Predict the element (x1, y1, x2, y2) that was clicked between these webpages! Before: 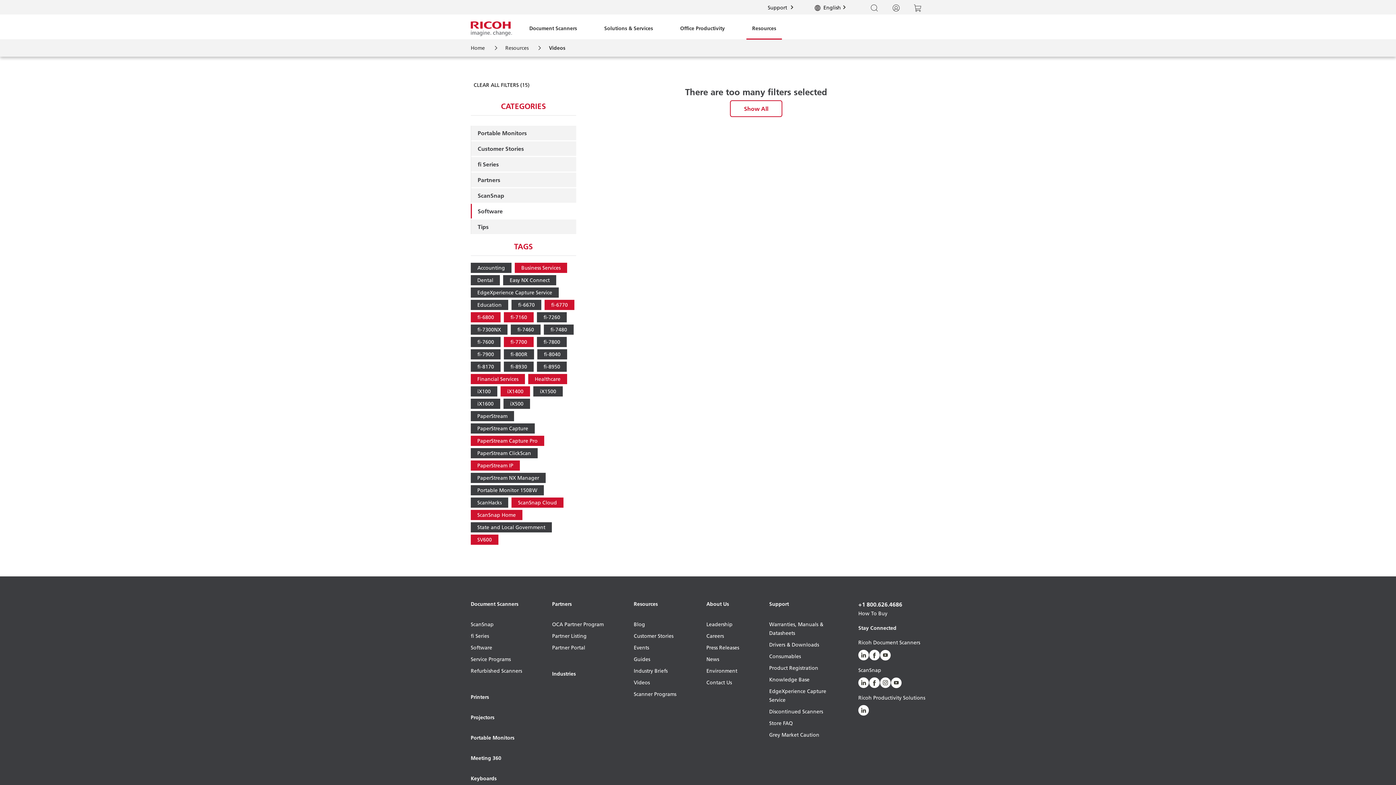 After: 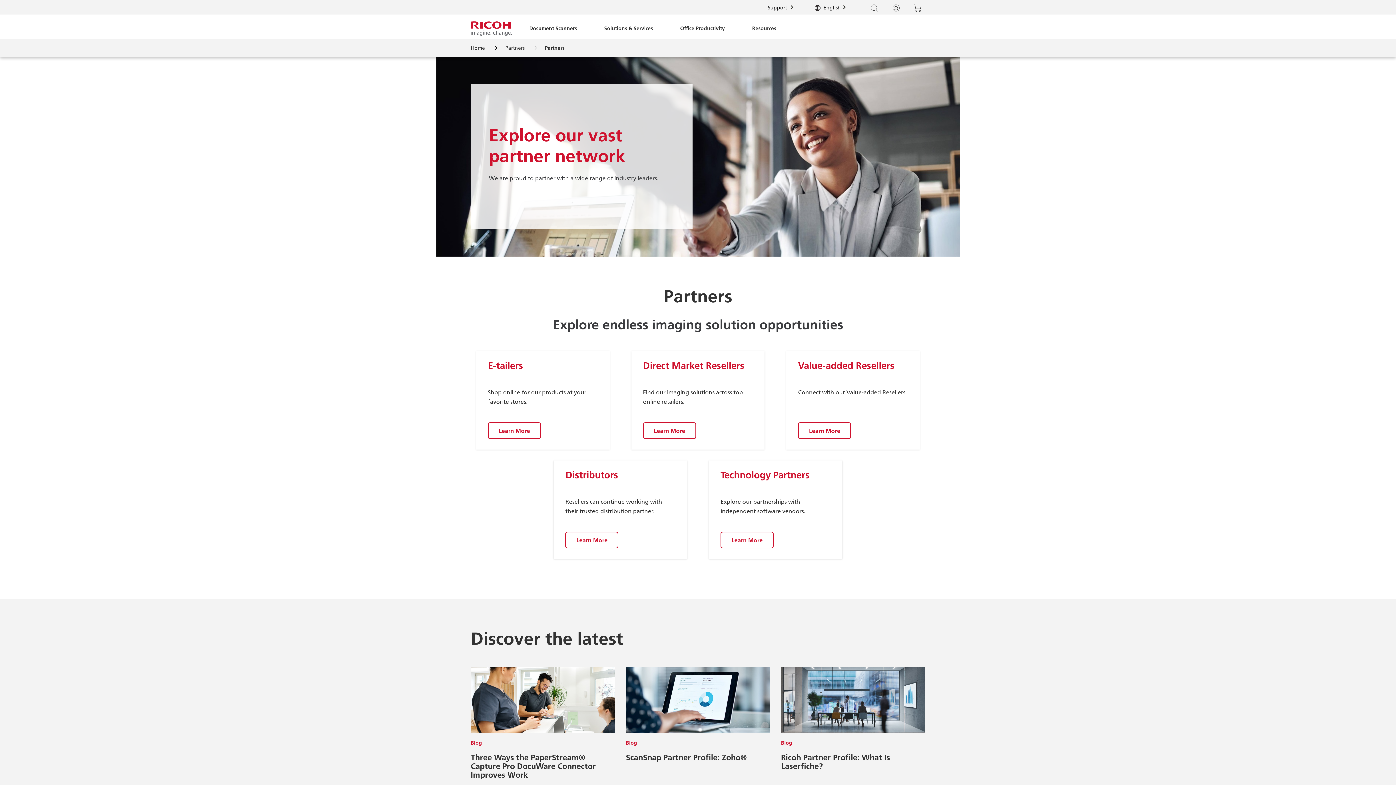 Action: label: Partner Listing bbox: (552, 632, 603, 643)